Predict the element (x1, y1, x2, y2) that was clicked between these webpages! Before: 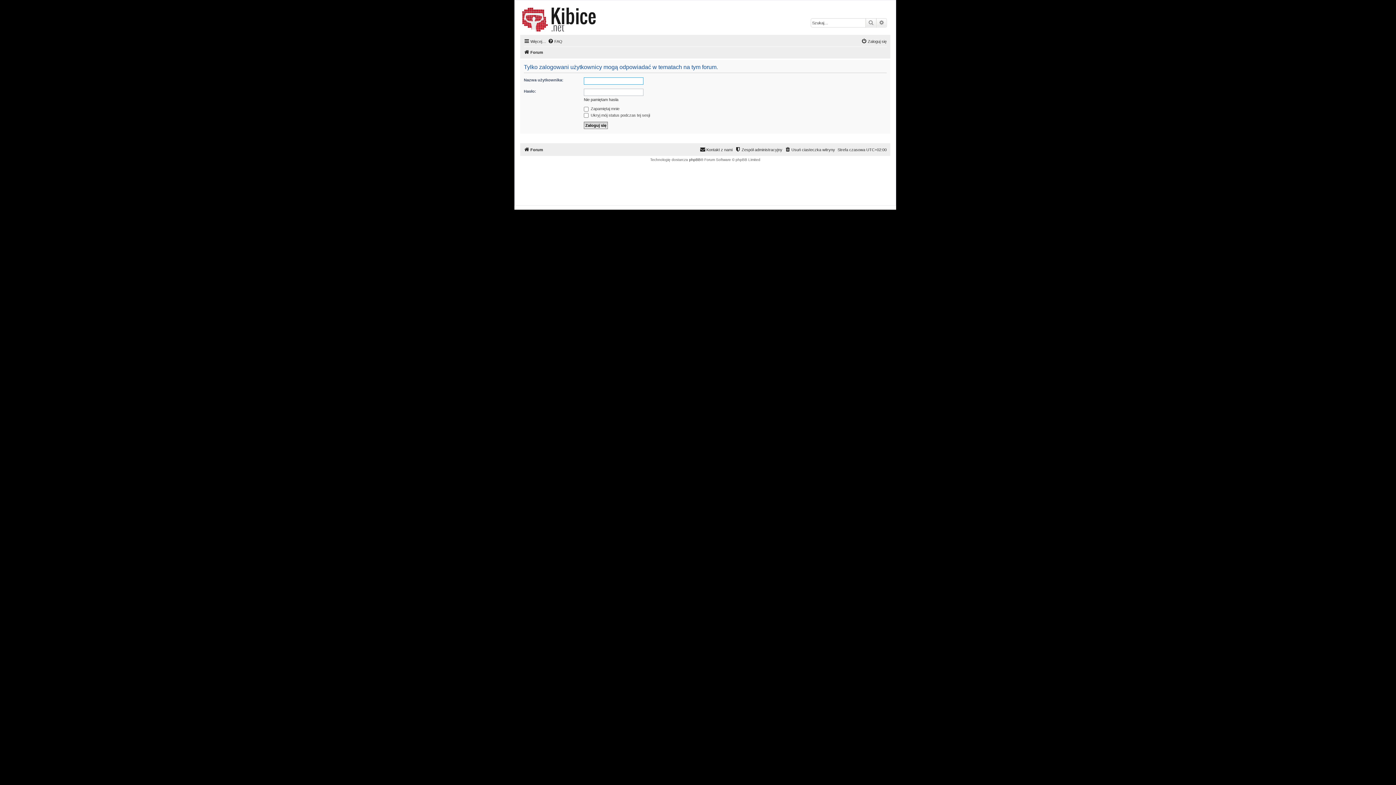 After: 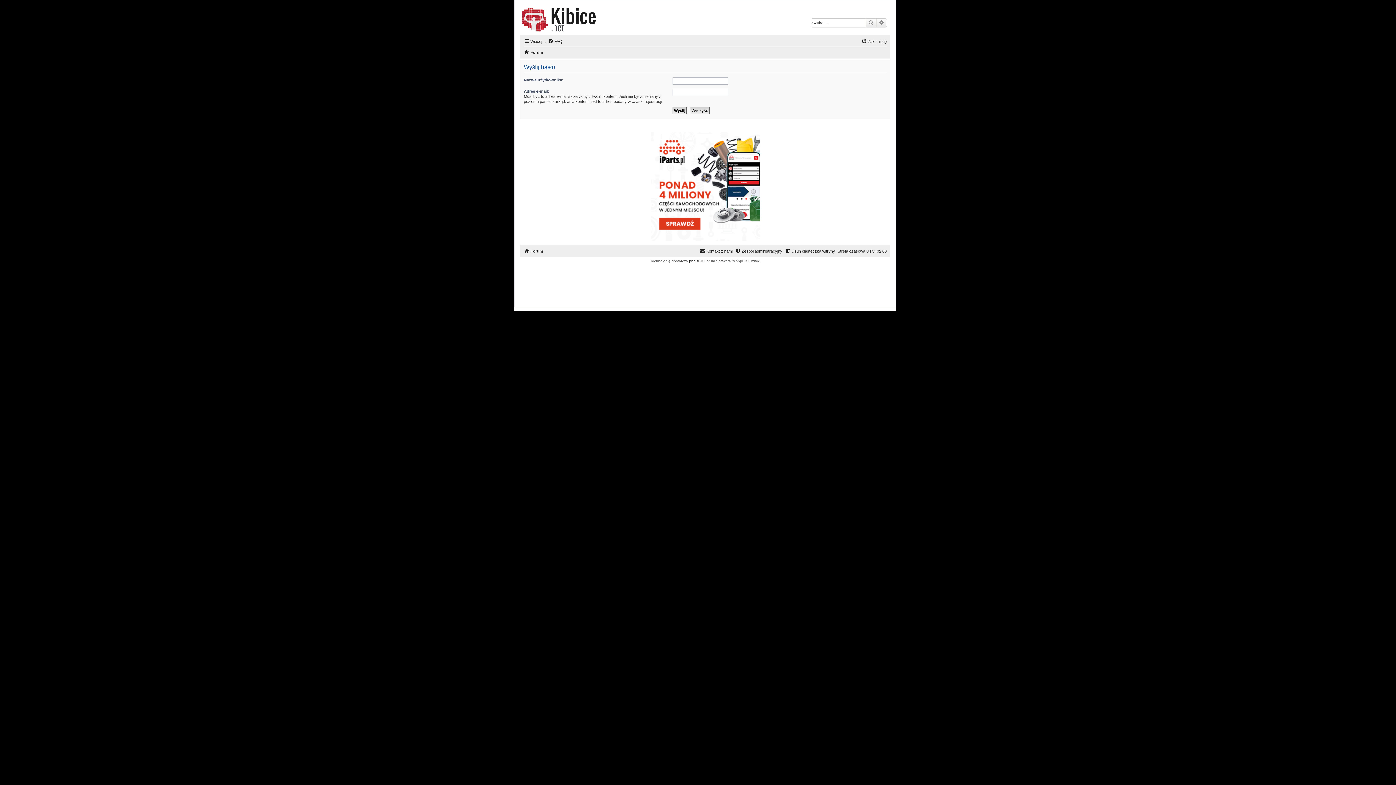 Action: bbox: (584, 97, 618, 102) label: Nie pamiętam hasła